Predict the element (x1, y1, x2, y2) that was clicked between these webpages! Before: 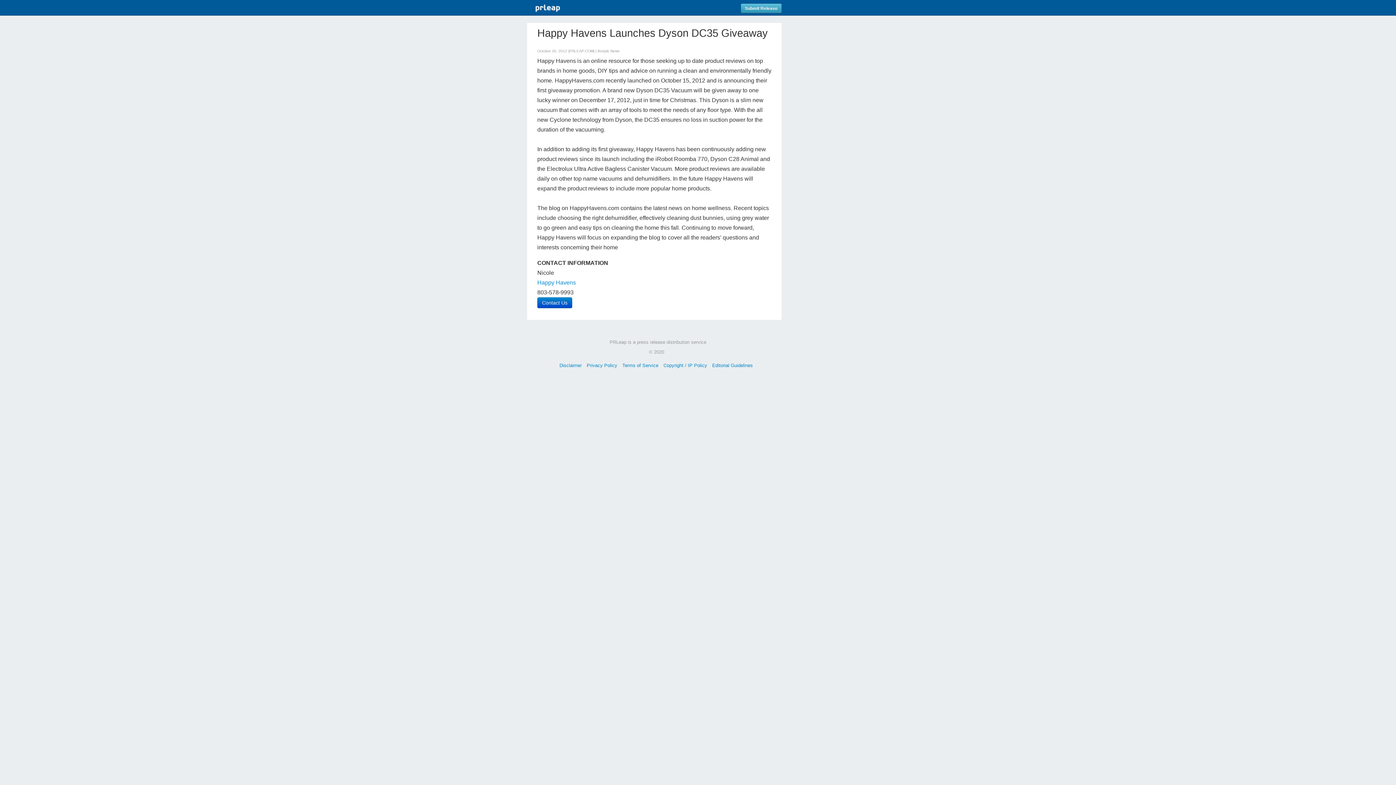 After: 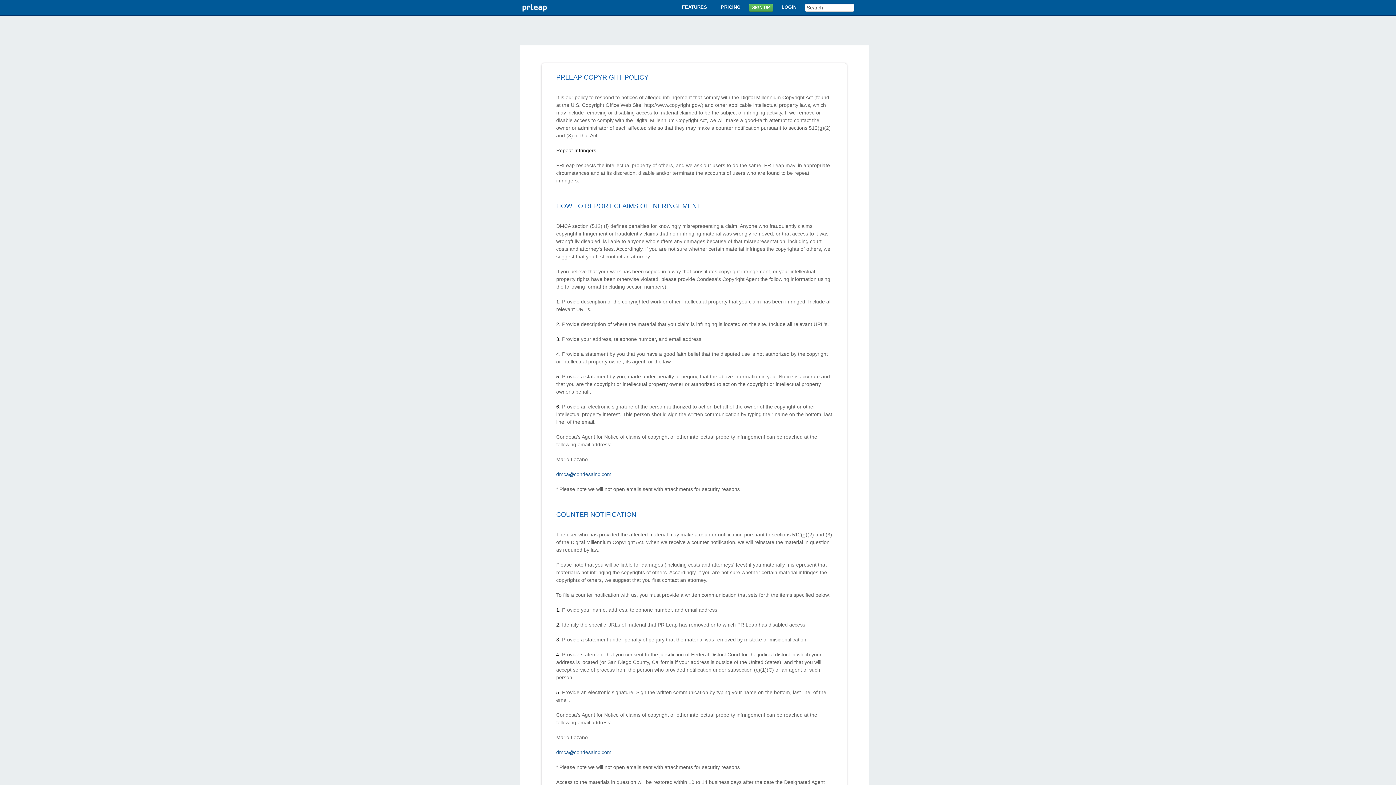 Action: label: Copyright / IP Policy bbox: (663, 362, 707, 368)